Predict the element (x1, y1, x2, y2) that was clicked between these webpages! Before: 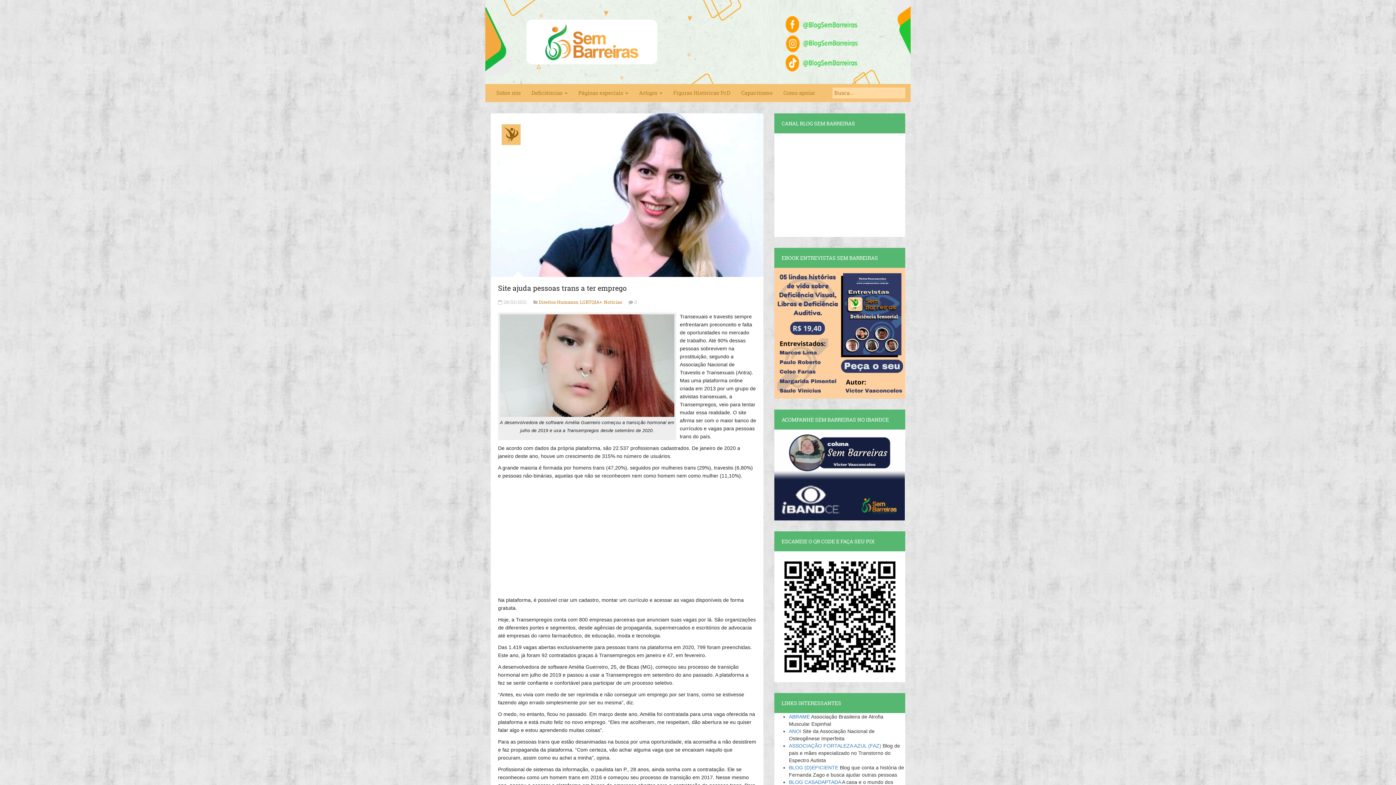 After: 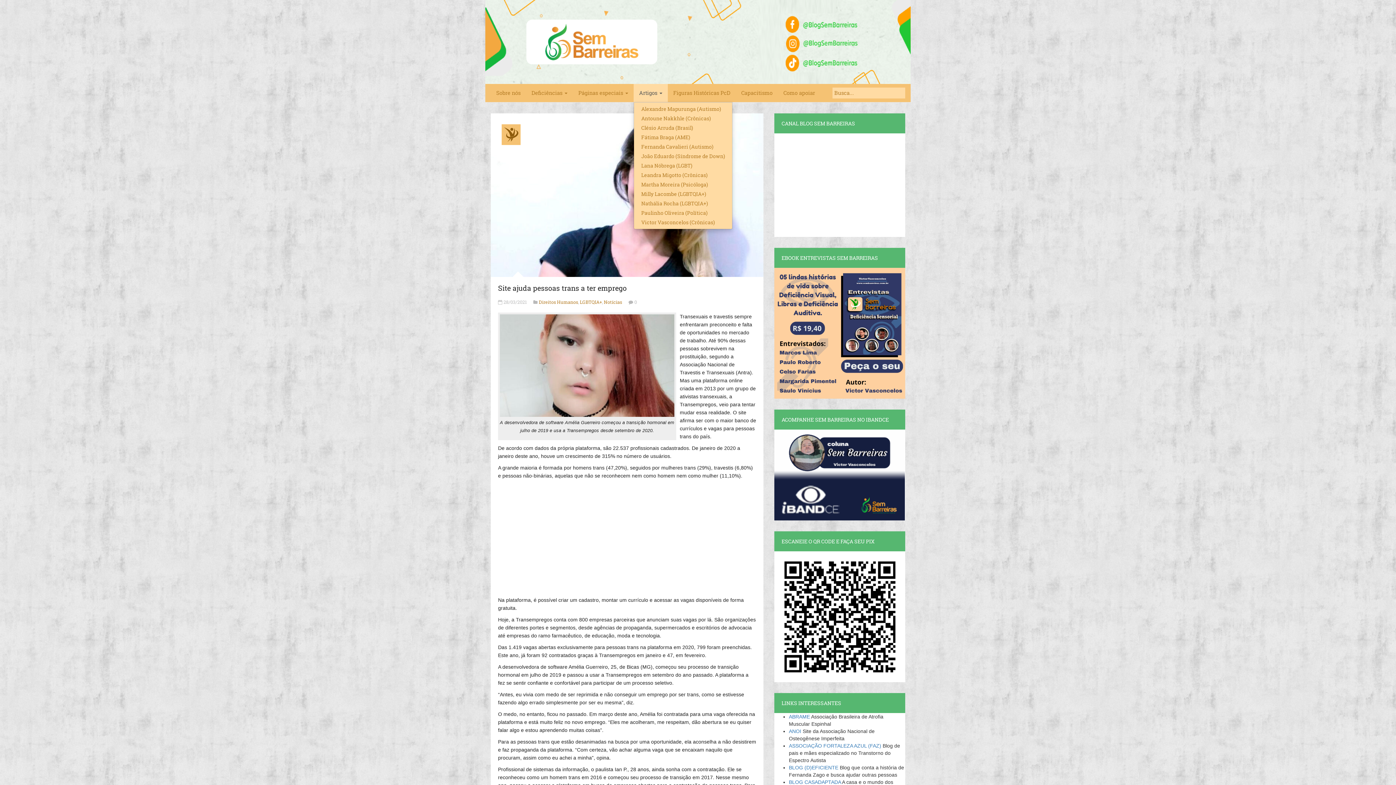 Action: label: Artigos  bbox: (633, 84, 668, 102)